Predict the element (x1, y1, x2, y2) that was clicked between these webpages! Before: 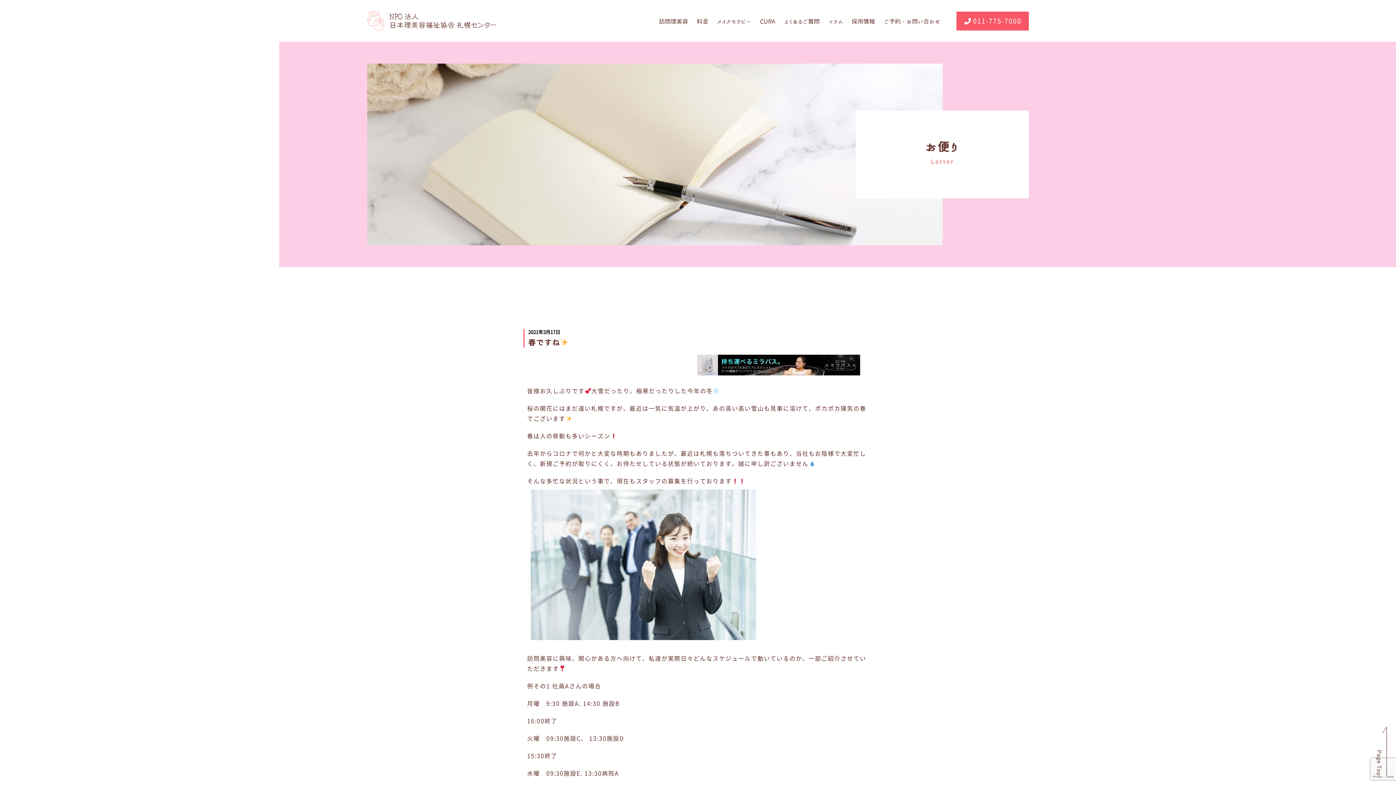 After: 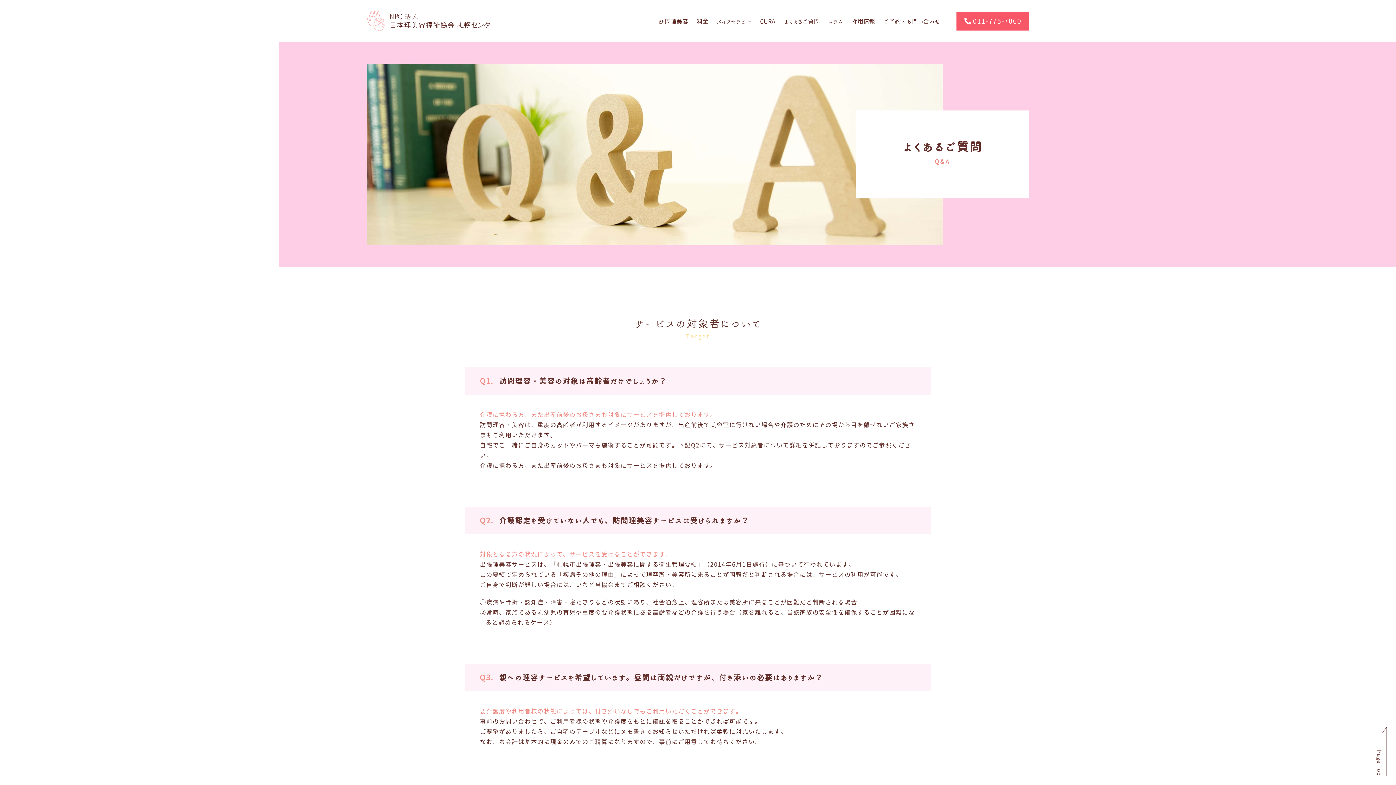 Action: bbox: (784, 18, 819, 24) label: よくあるご質問